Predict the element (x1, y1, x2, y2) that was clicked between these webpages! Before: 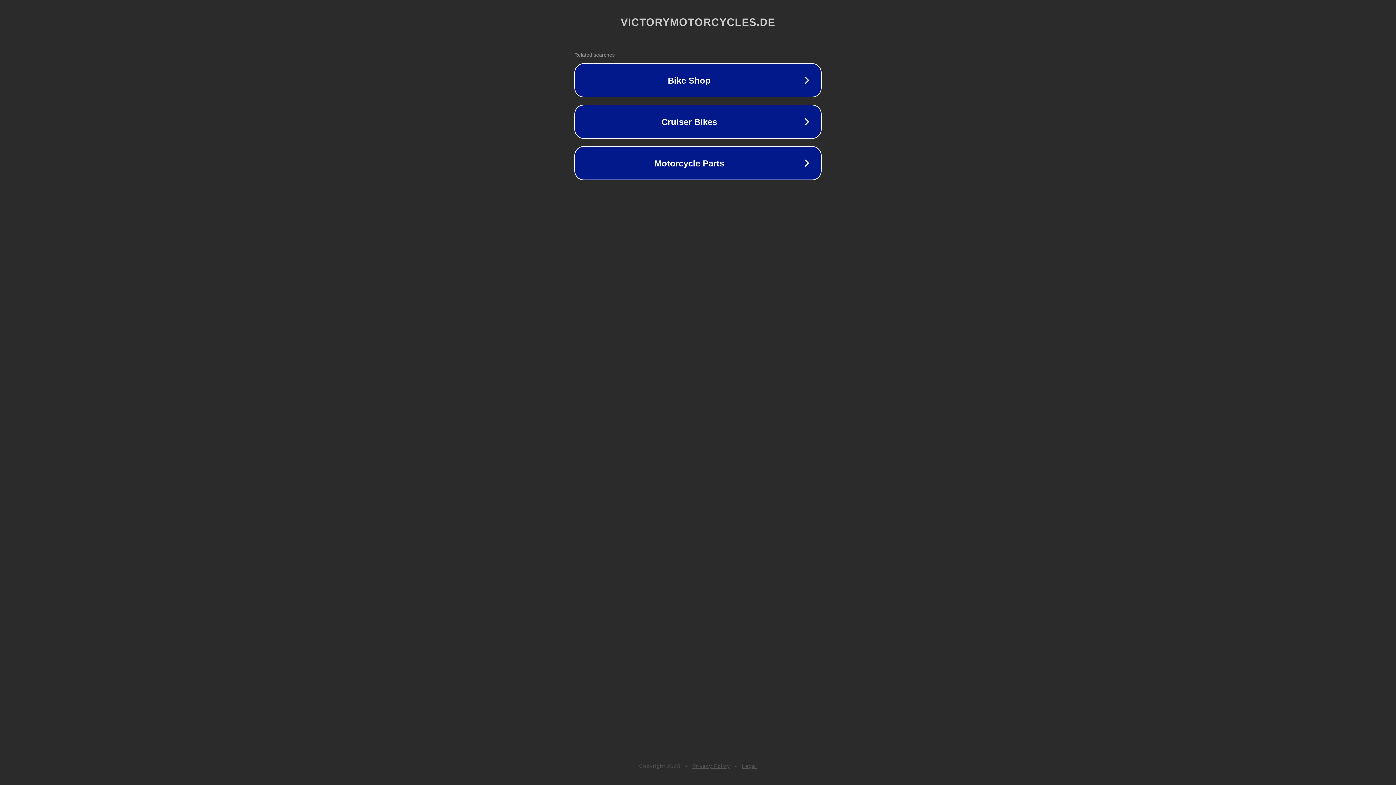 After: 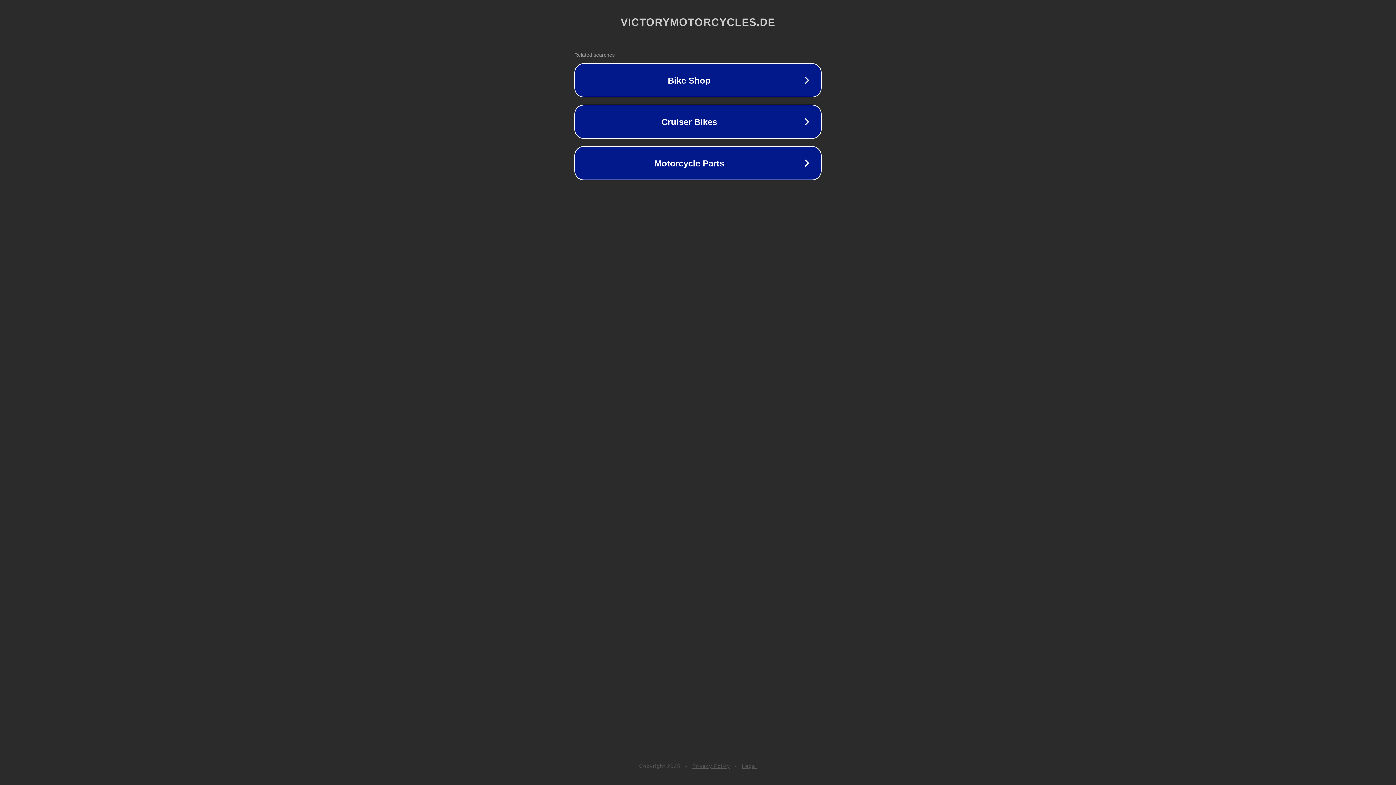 Action: label: Privacy Policy bbox: (692, 763, 730, 769)